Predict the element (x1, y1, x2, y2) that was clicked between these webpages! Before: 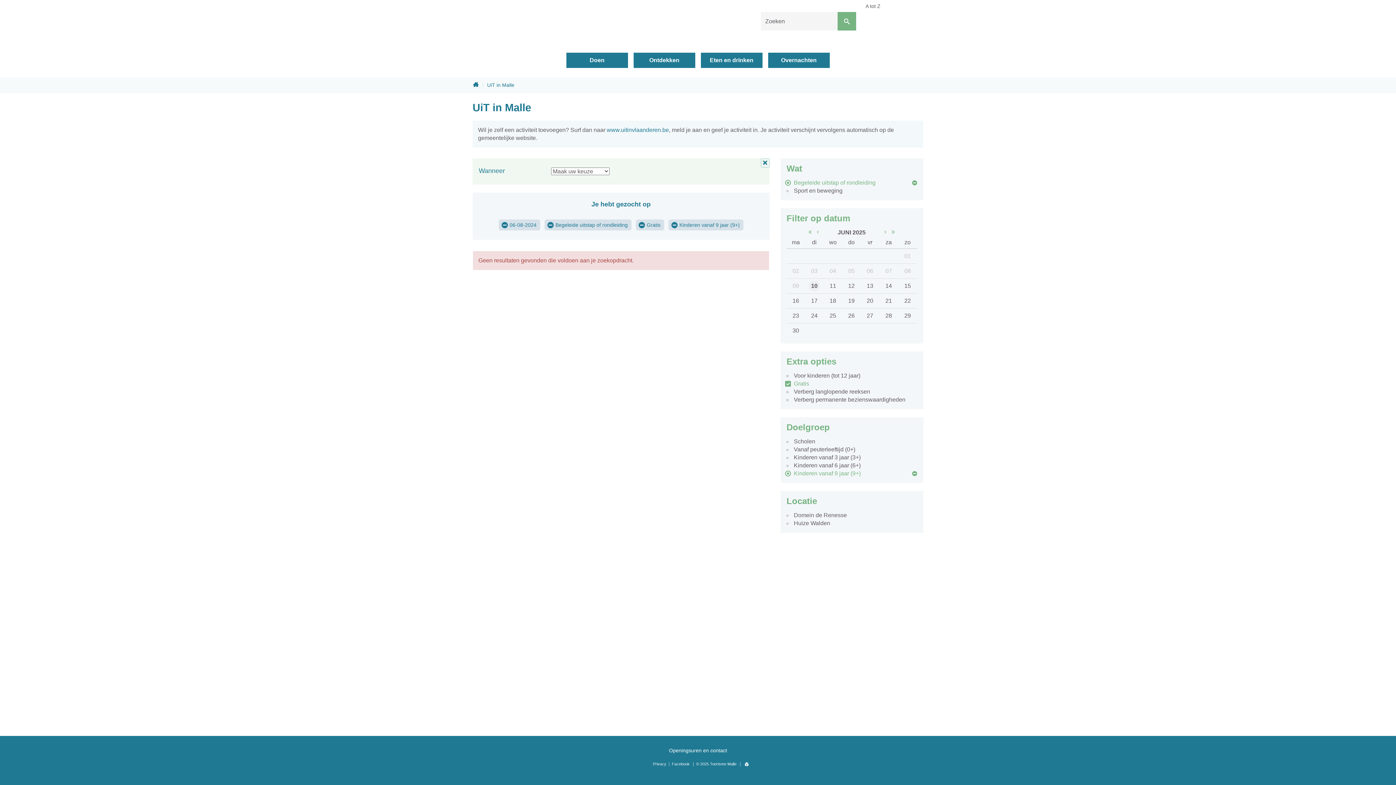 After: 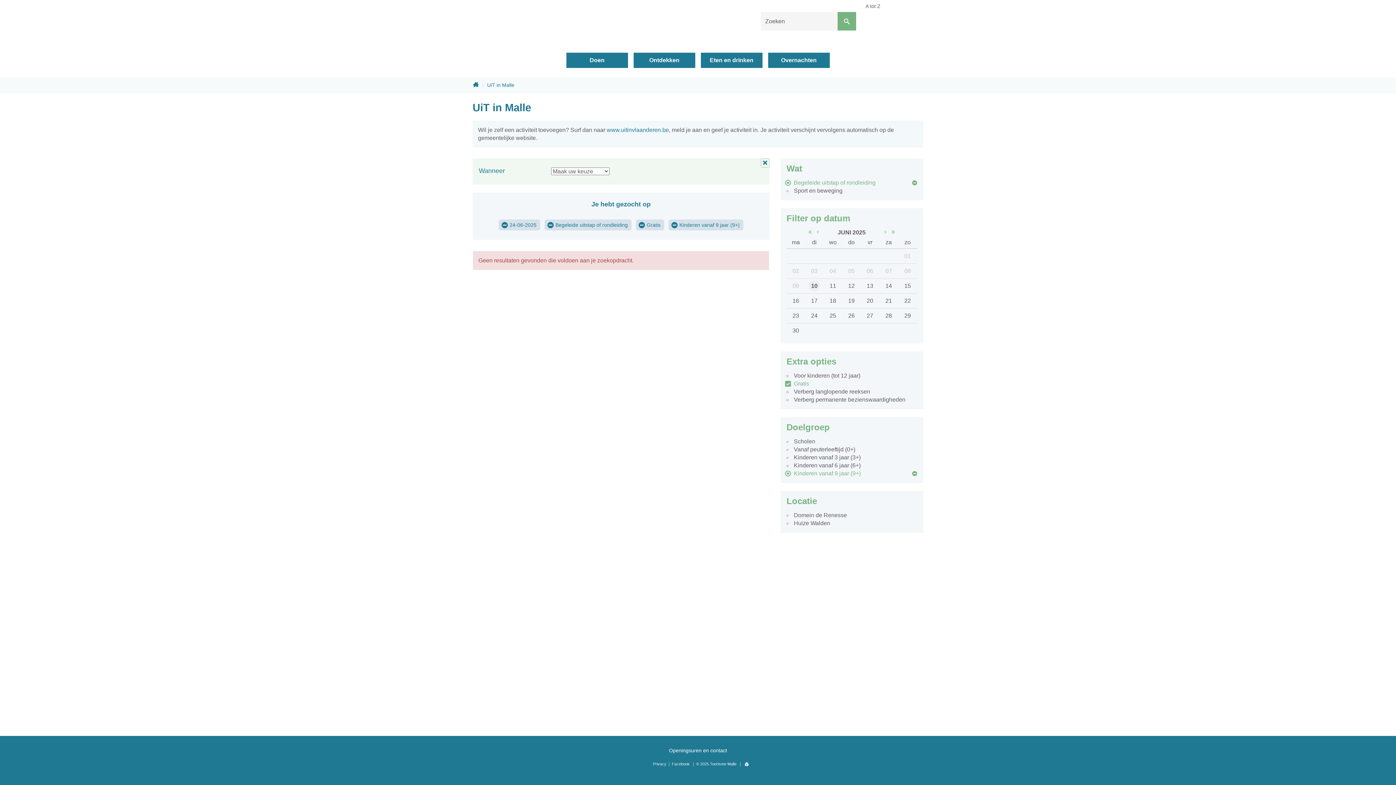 Action: label: 24 bbox: (809, 310, 820, 321)